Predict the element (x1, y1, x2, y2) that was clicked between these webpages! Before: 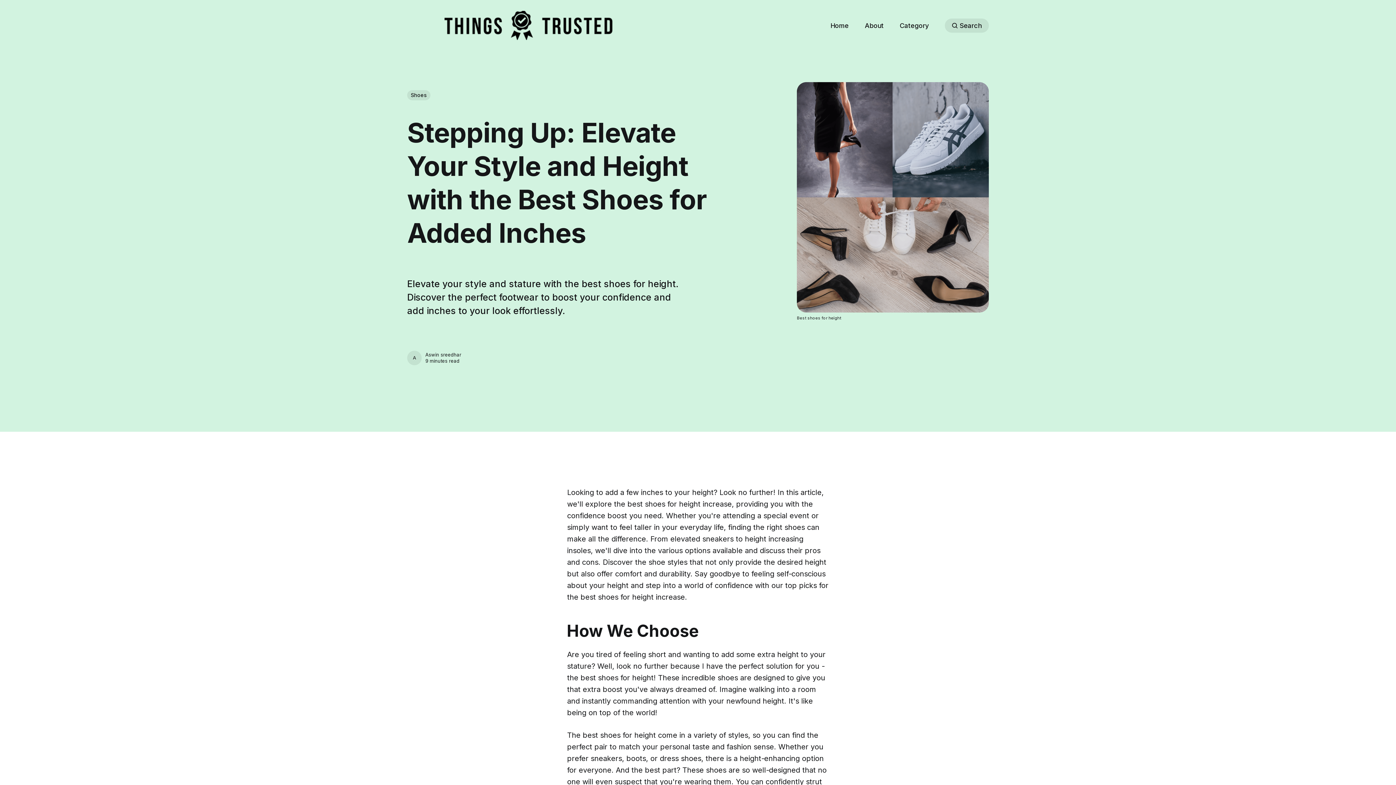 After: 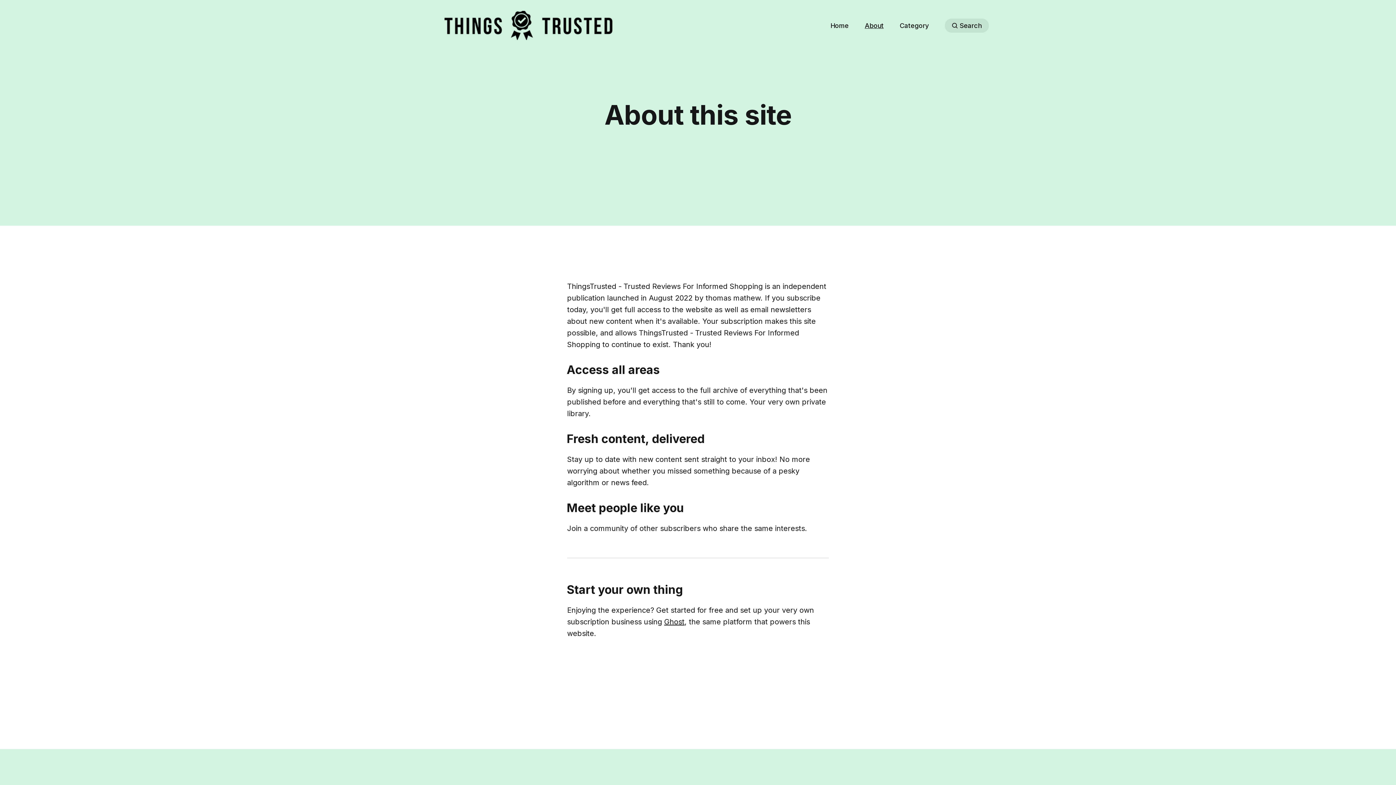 Action: label: About bbox: (864, 20, 883, 30)